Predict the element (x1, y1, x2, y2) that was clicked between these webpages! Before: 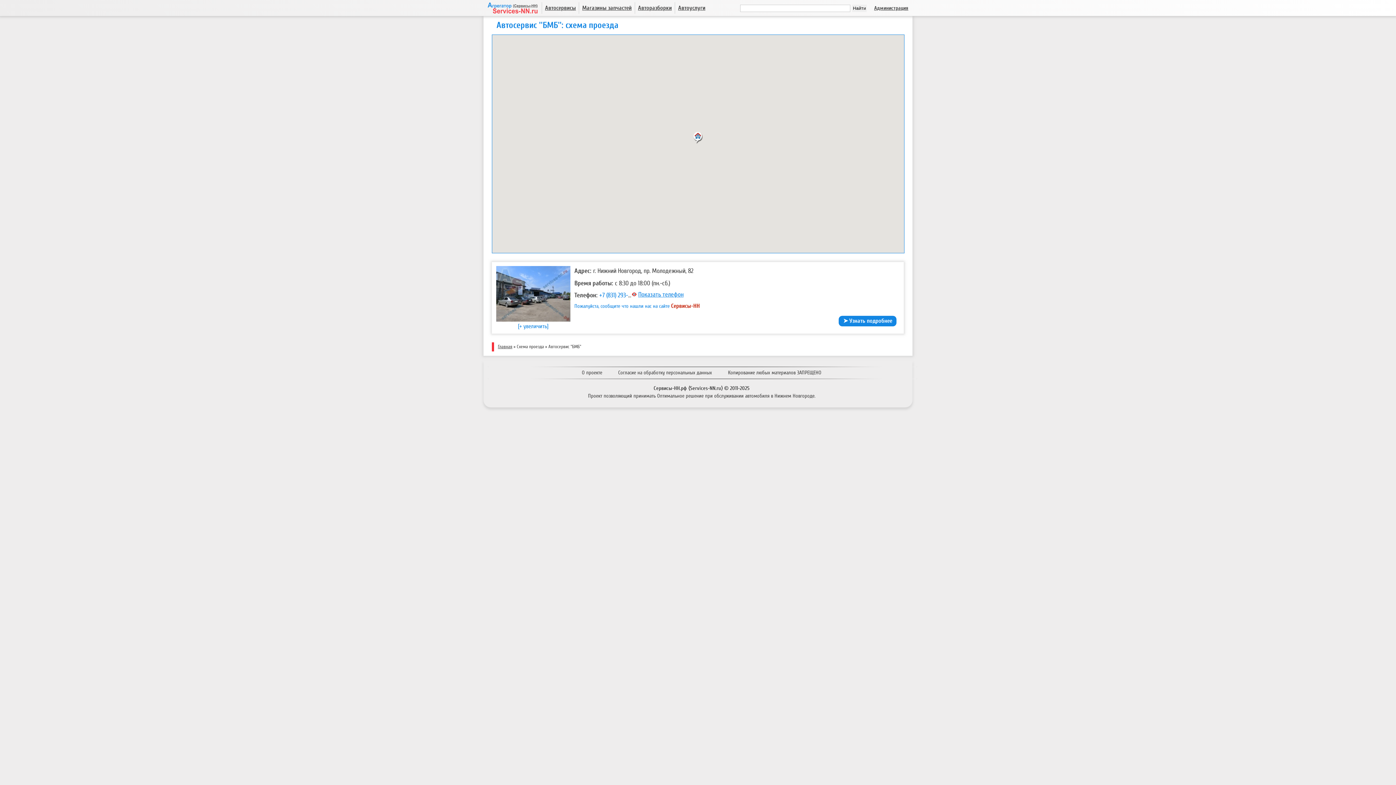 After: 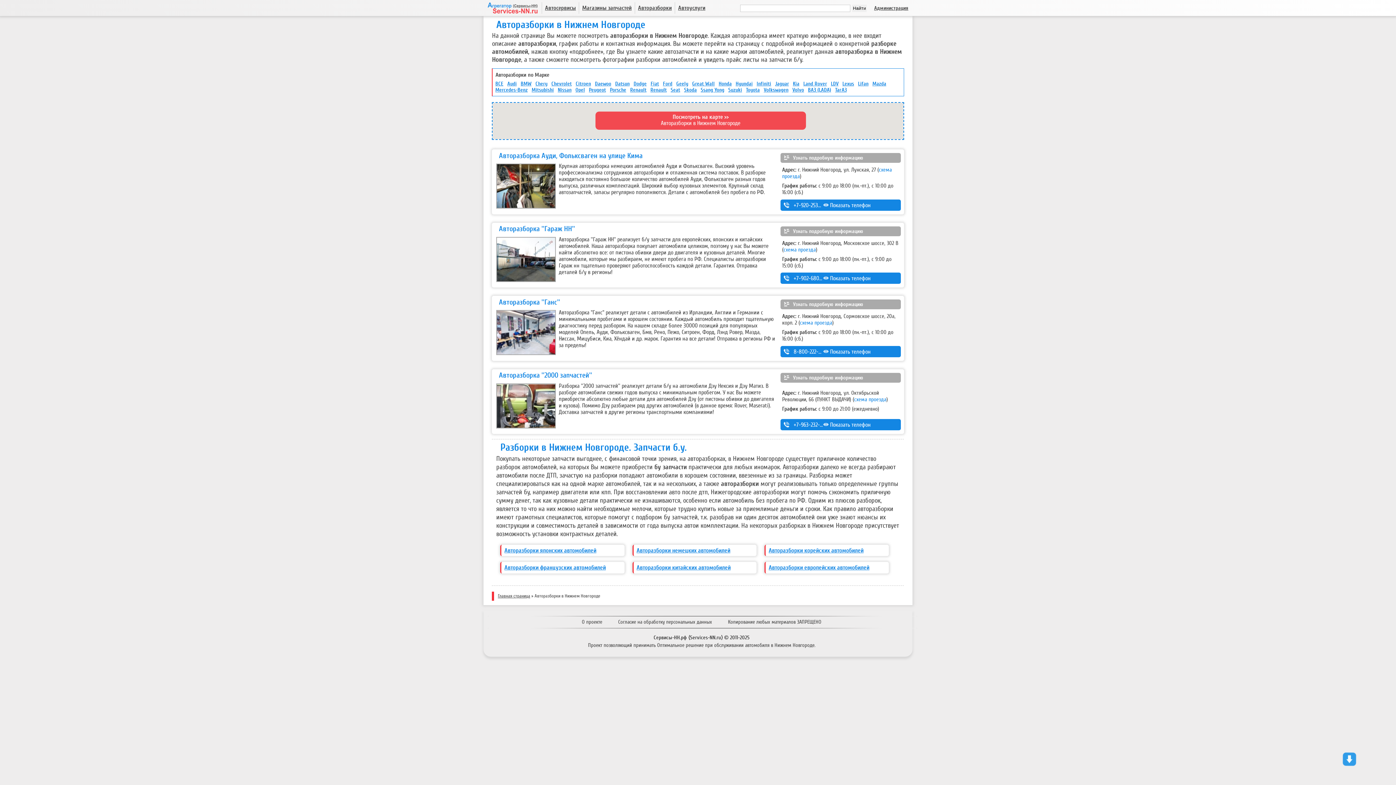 Action: label: Авторазборки bbox: (638, 4, 671, 11)